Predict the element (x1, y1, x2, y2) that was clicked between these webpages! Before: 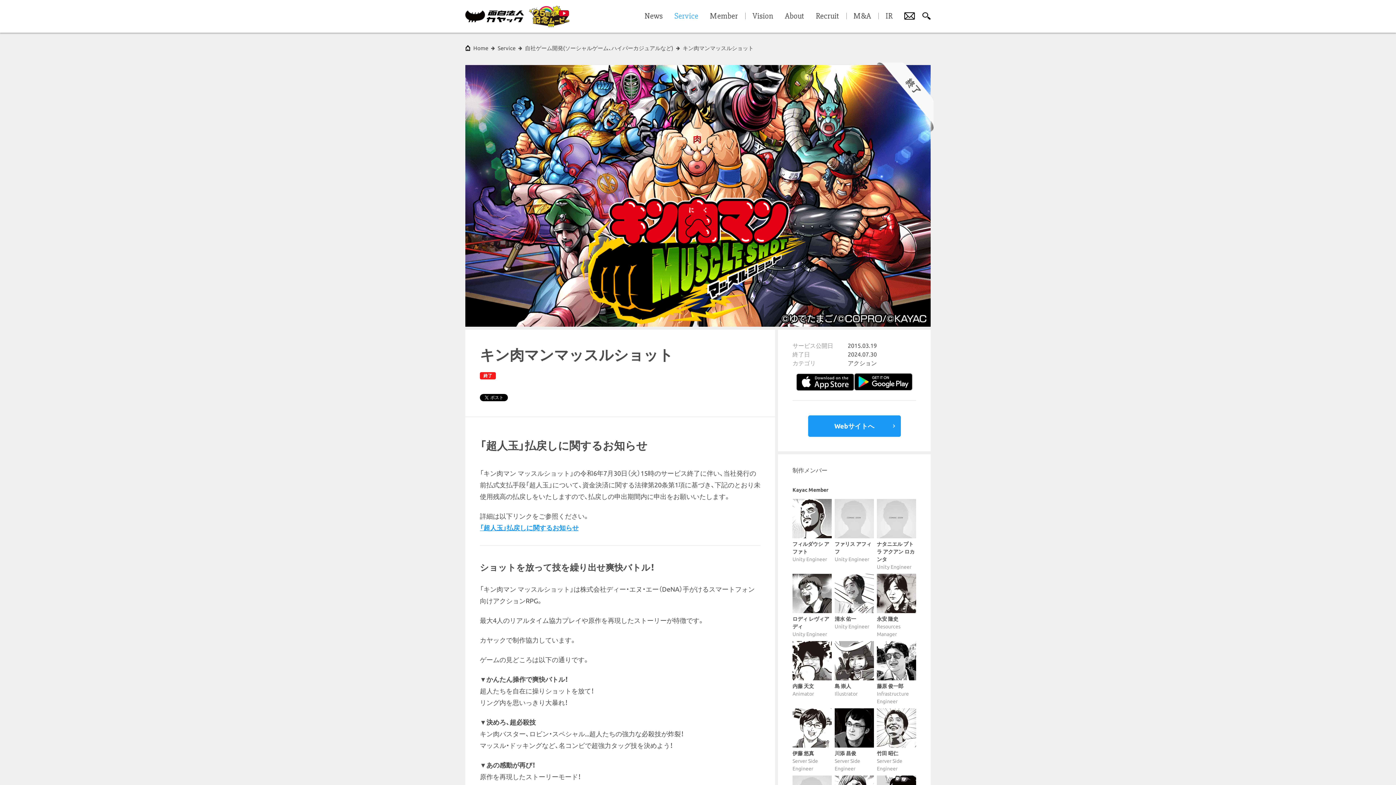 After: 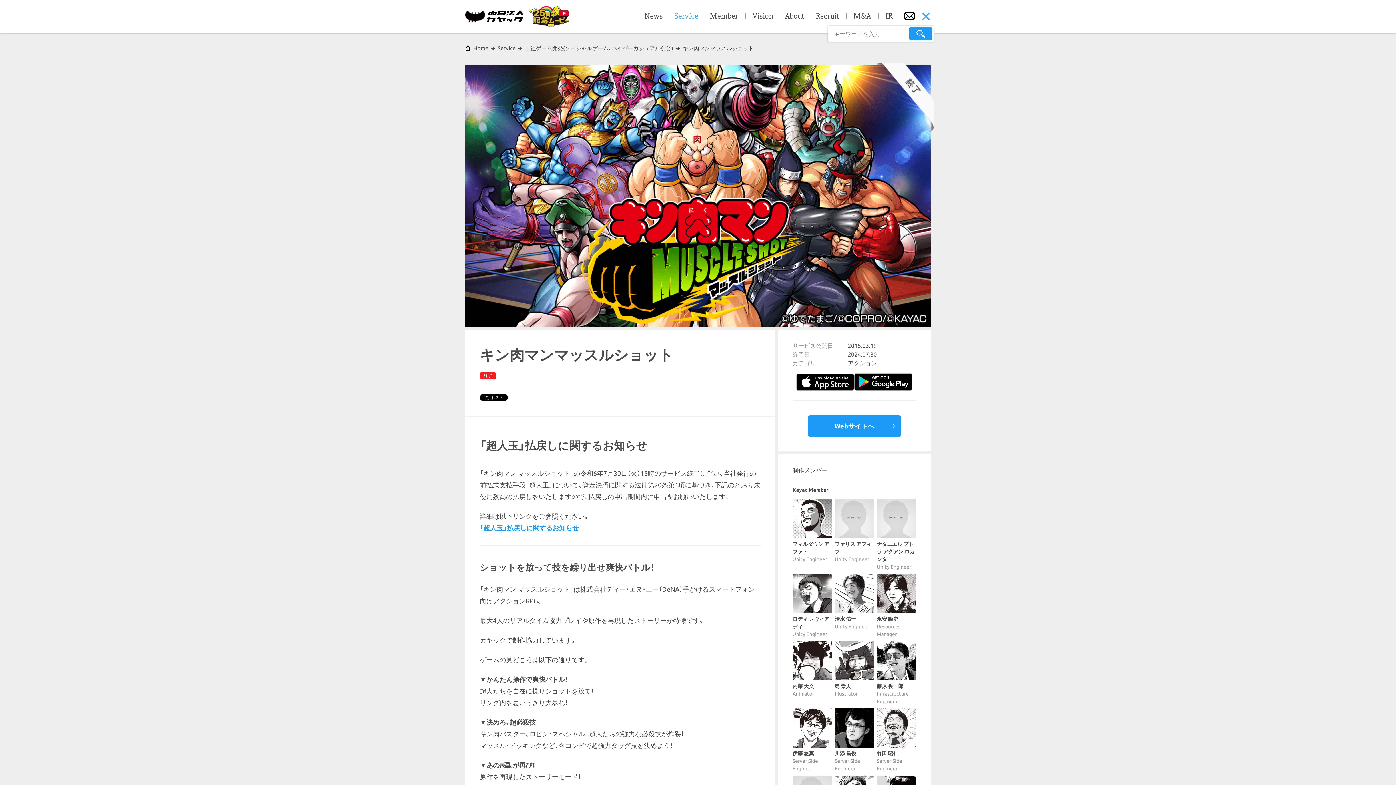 Action: bbox: (922, 12, 930, 20)